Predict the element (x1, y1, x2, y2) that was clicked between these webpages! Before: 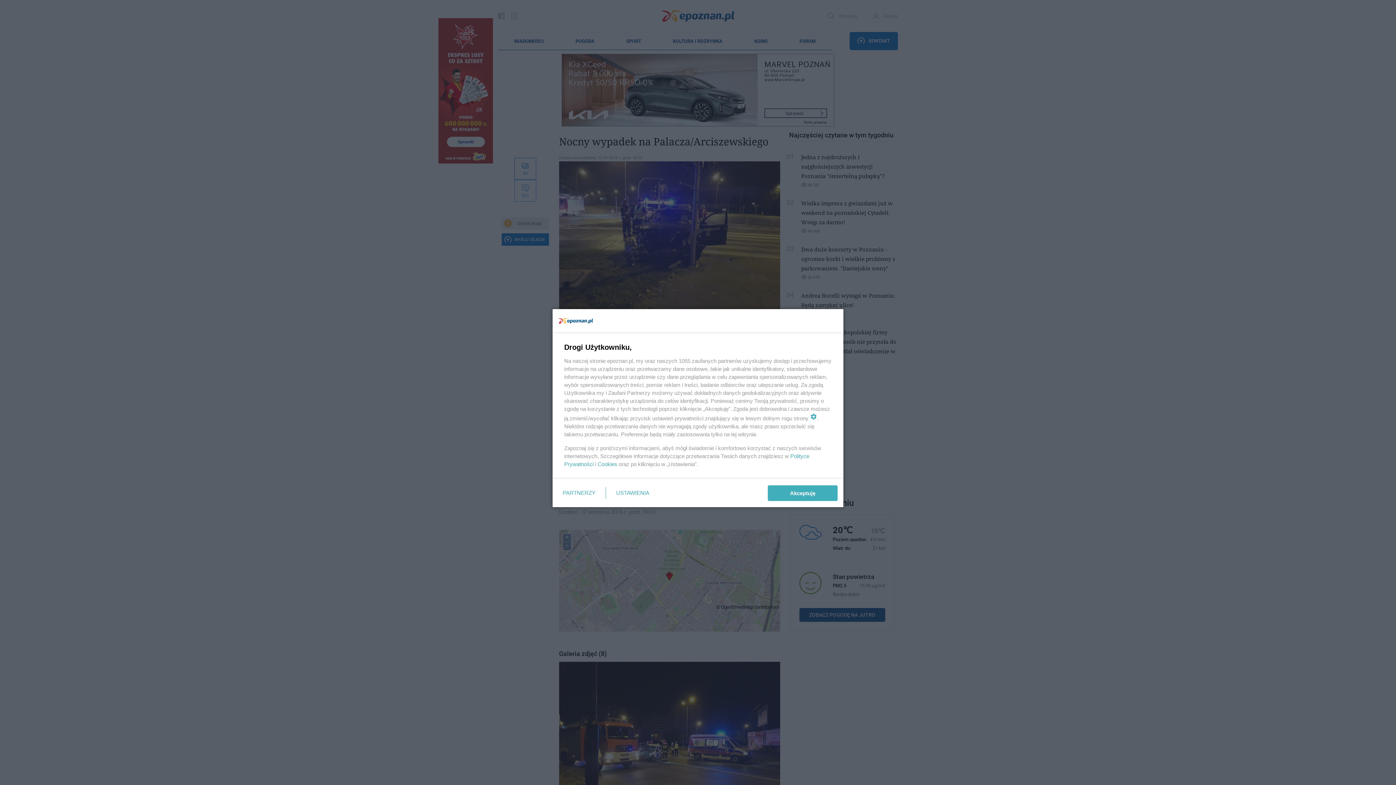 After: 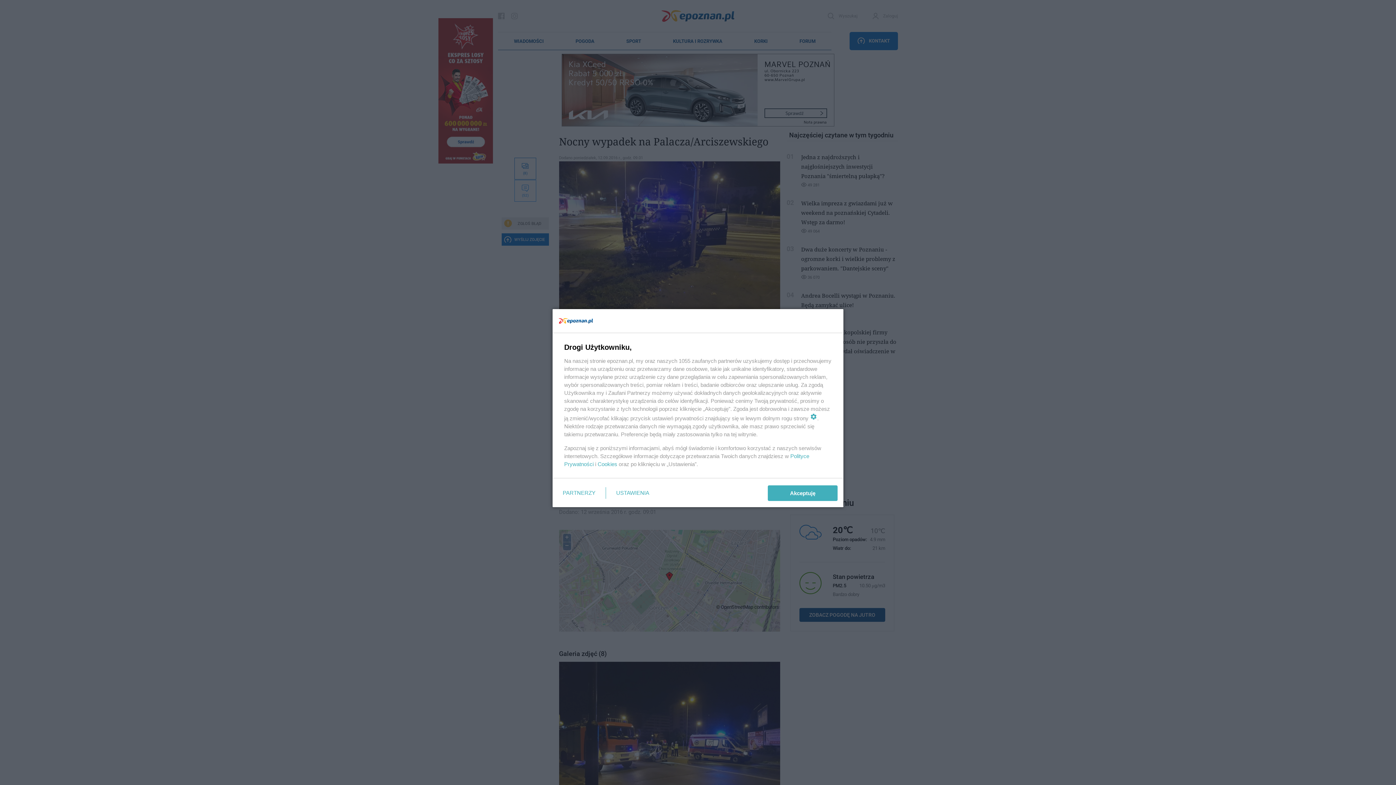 Action: bbox: (597, 461, 617, 467) label: Cookies